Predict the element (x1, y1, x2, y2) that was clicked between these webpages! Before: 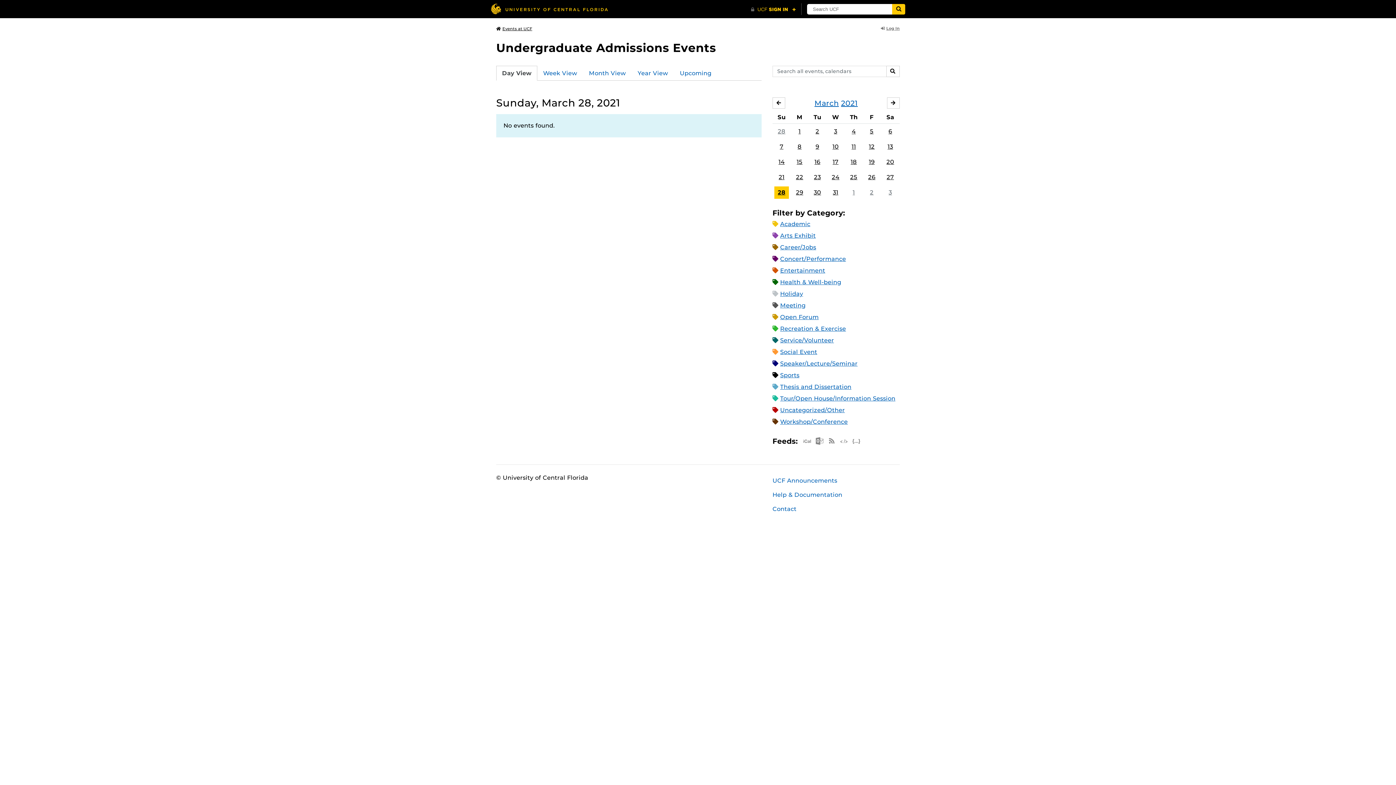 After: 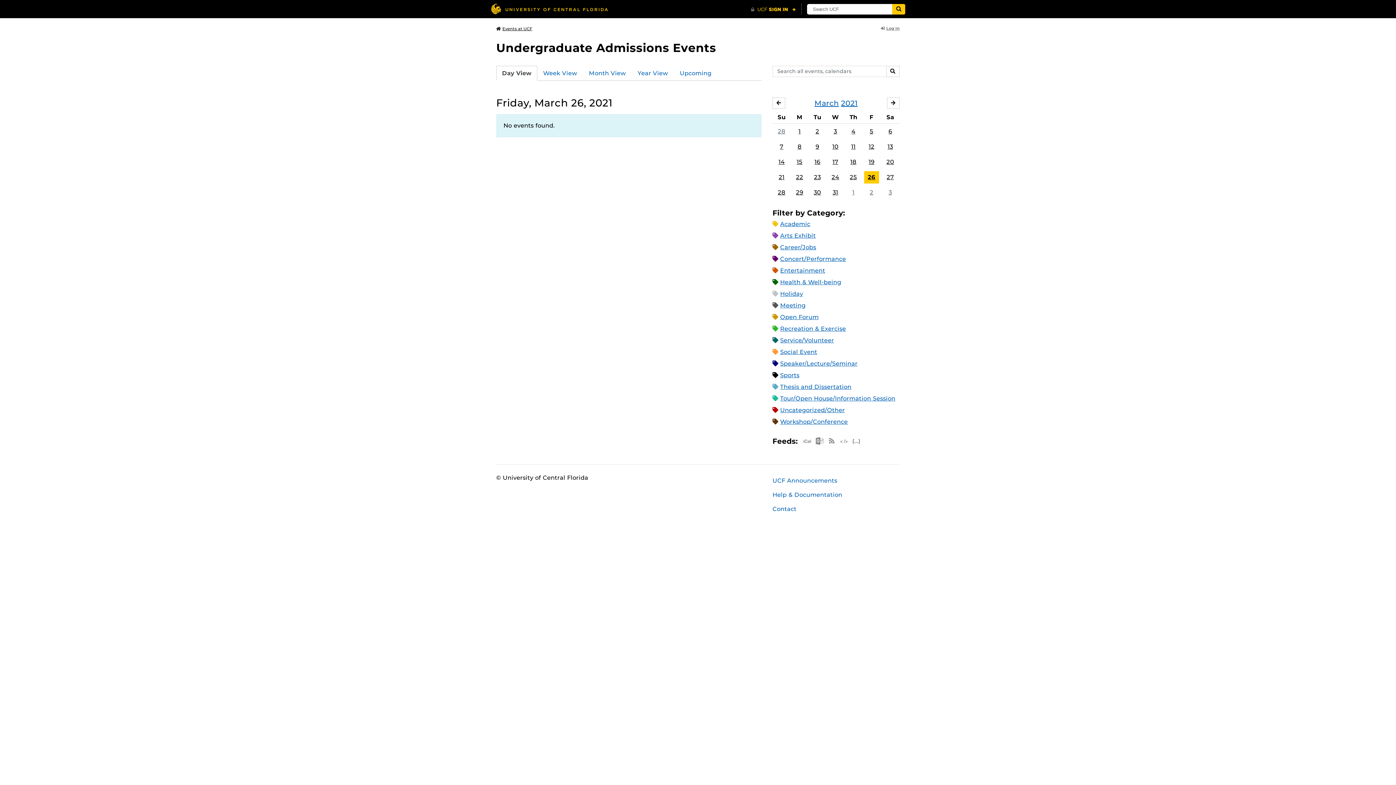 Action: bbox: (864, 171, 879, 183) label: 26